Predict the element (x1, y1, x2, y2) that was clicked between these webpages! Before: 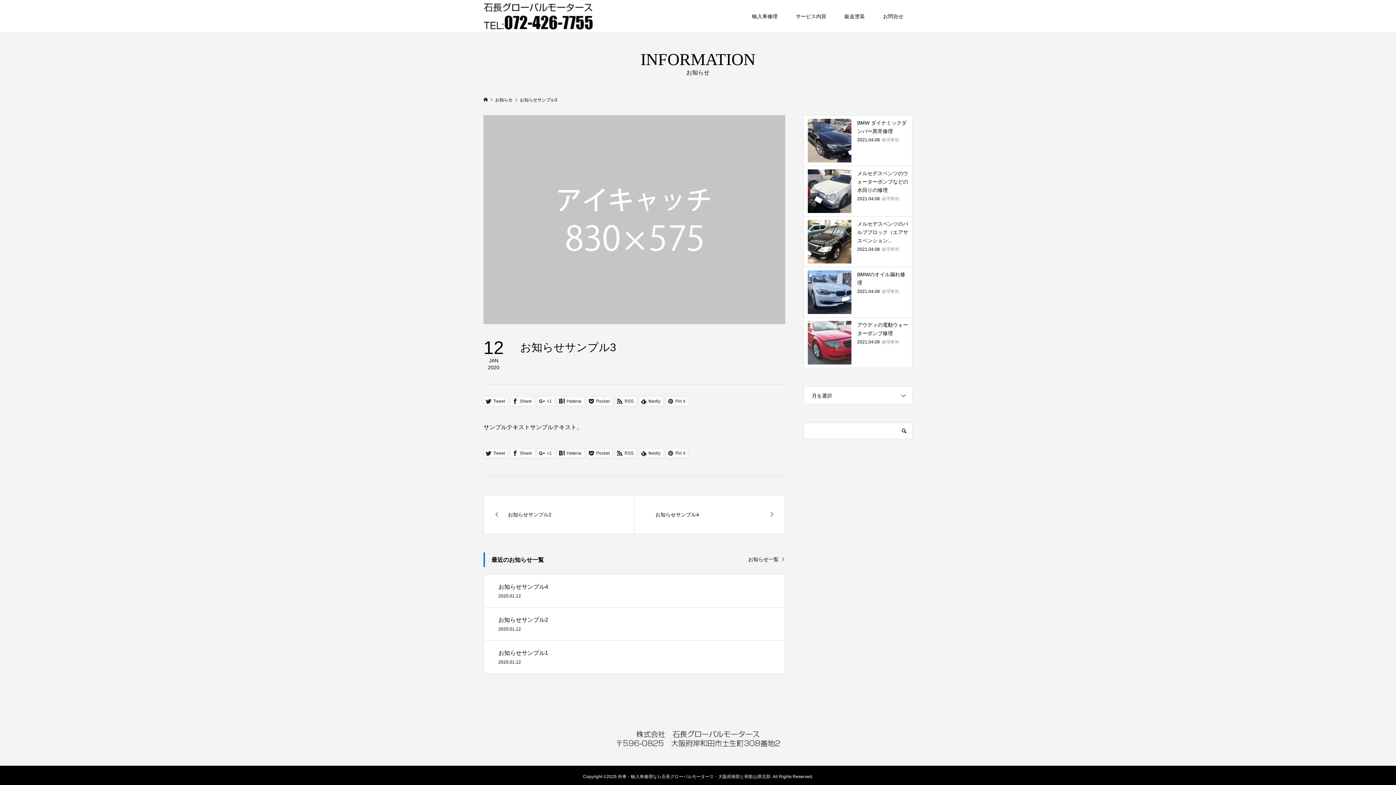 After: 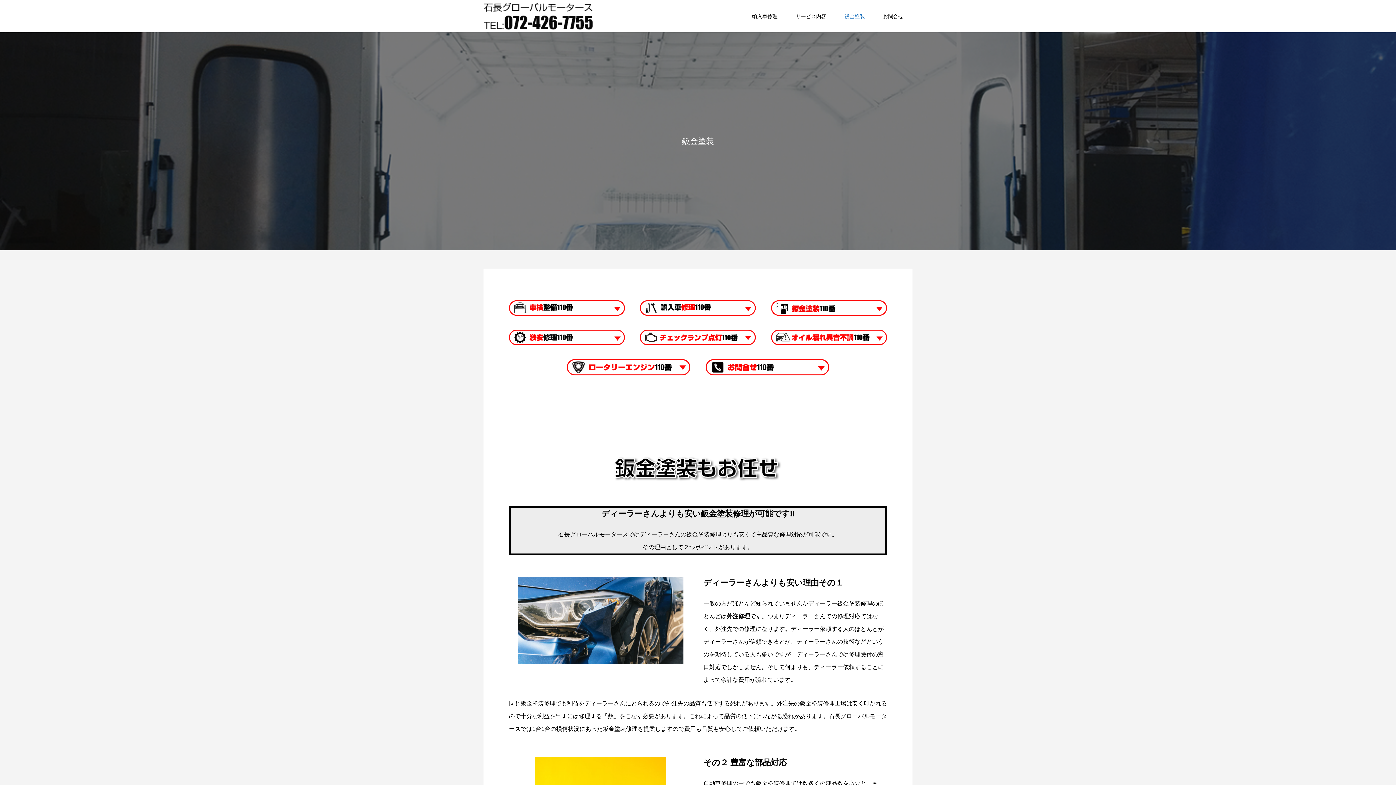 Action: label: 鈑金塗装 bbox: (835, 1, 874, 30)